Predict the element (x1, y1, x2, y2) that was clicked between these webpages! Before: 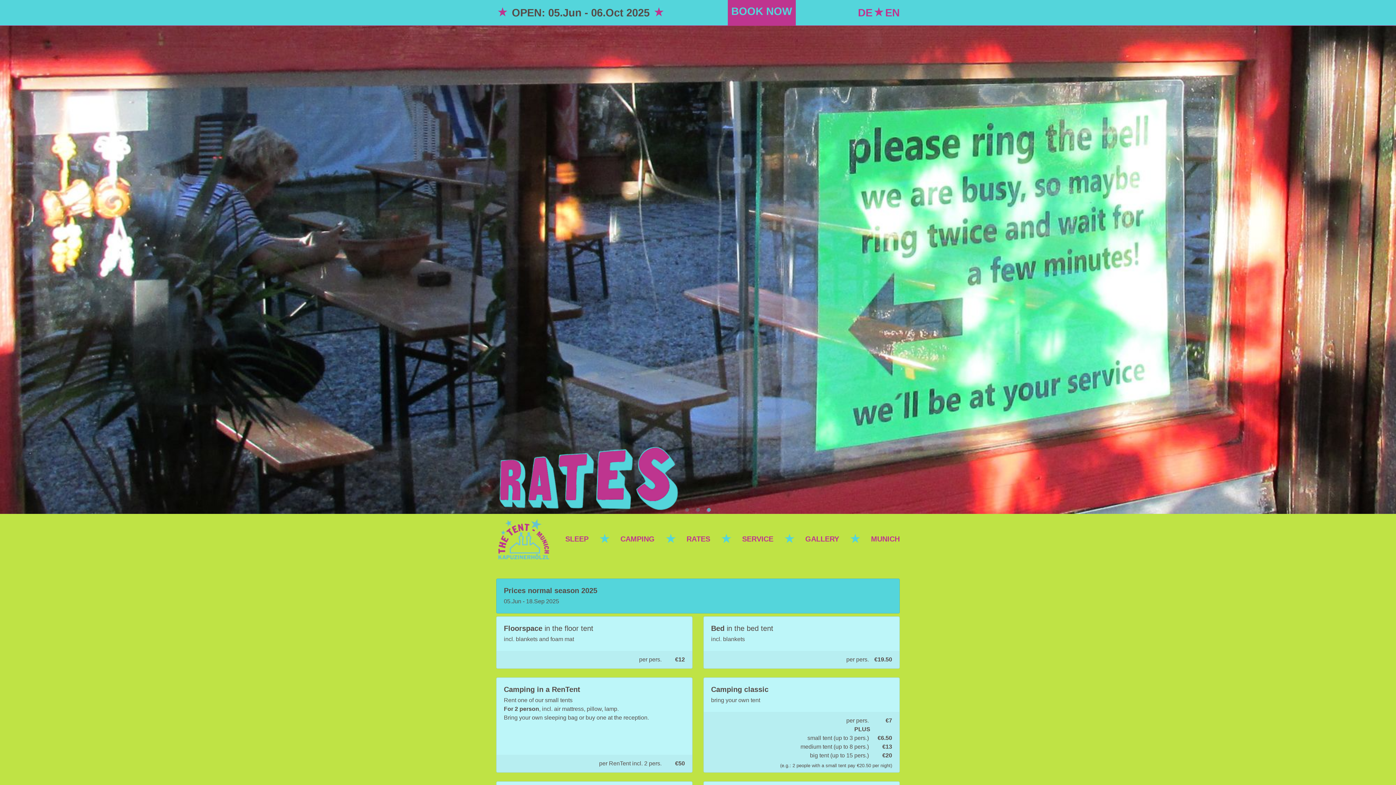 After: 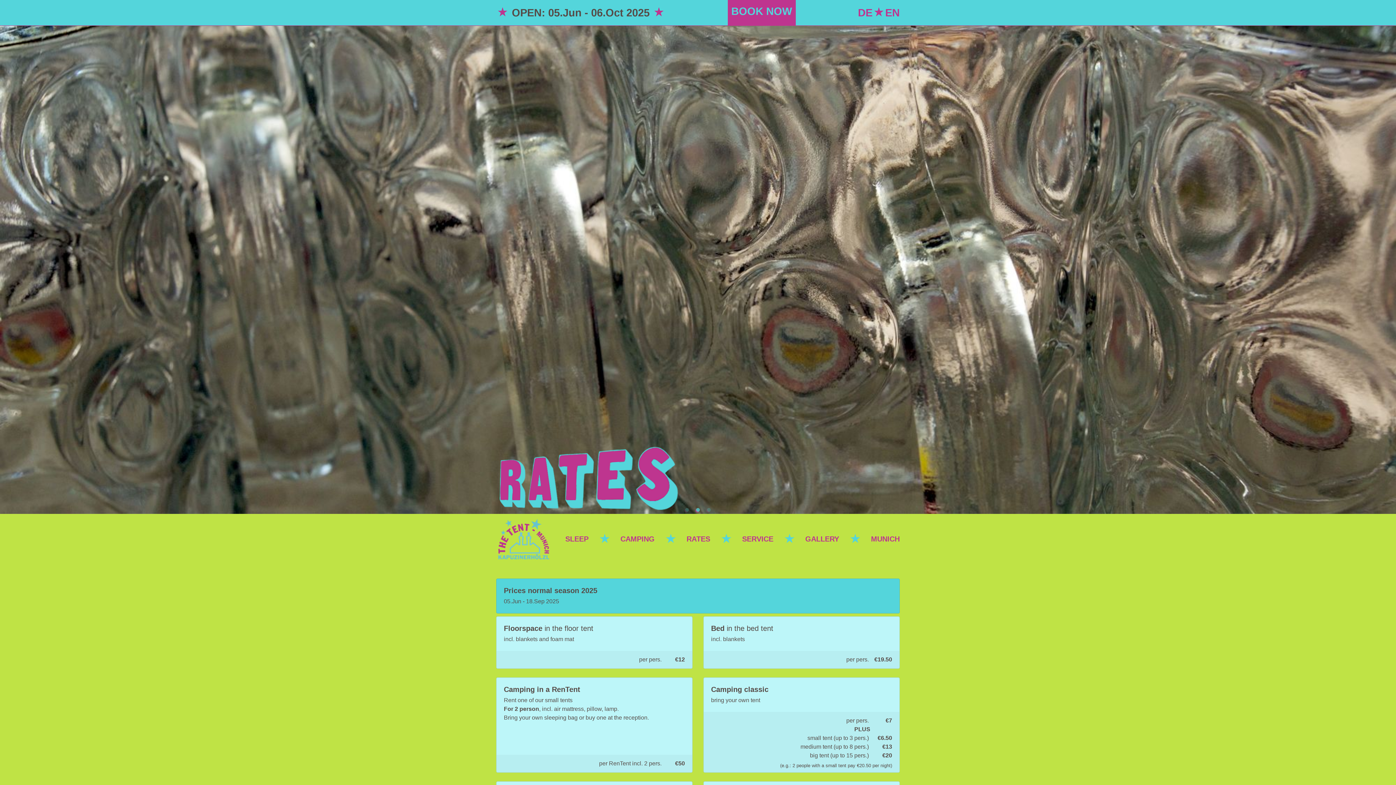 Action: bbox: (686, 535, 710, 543) label: RATES